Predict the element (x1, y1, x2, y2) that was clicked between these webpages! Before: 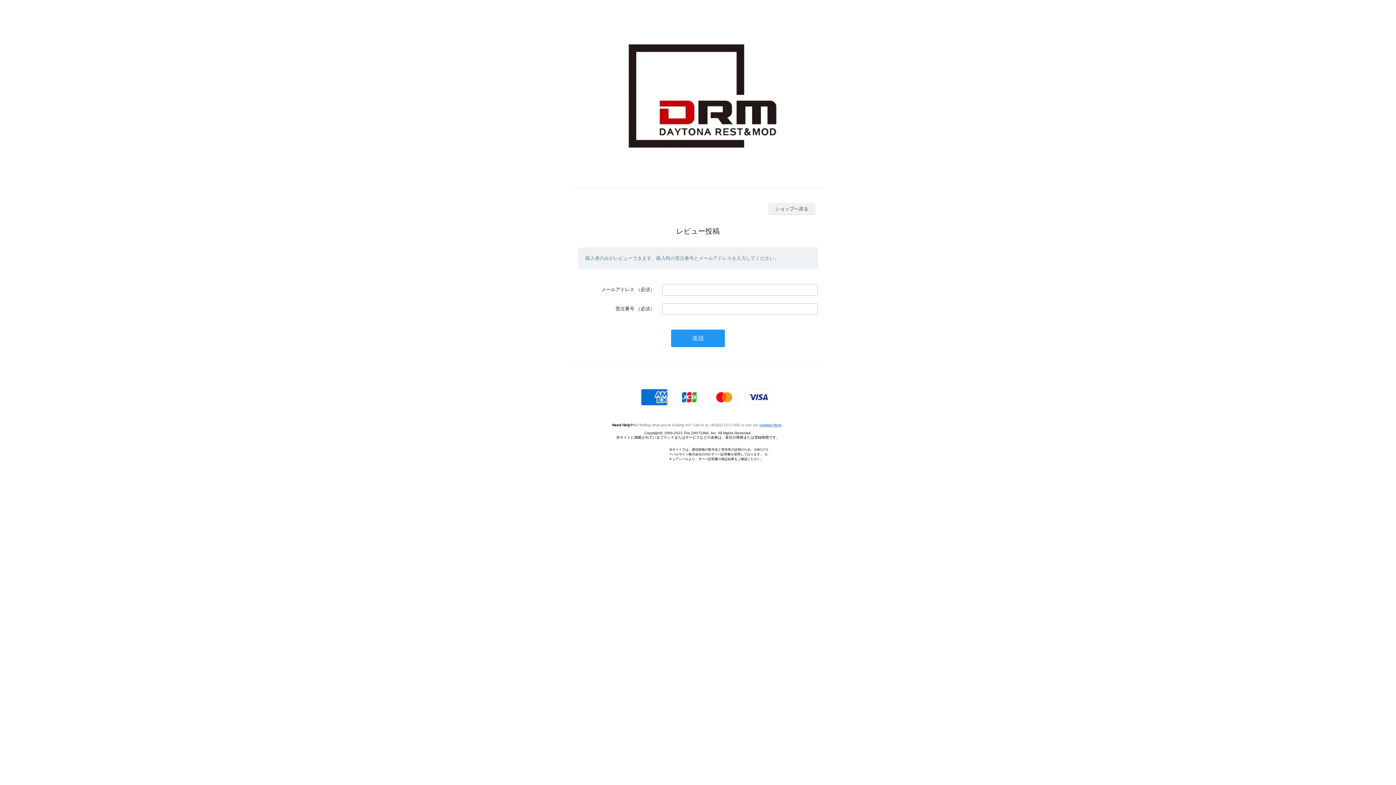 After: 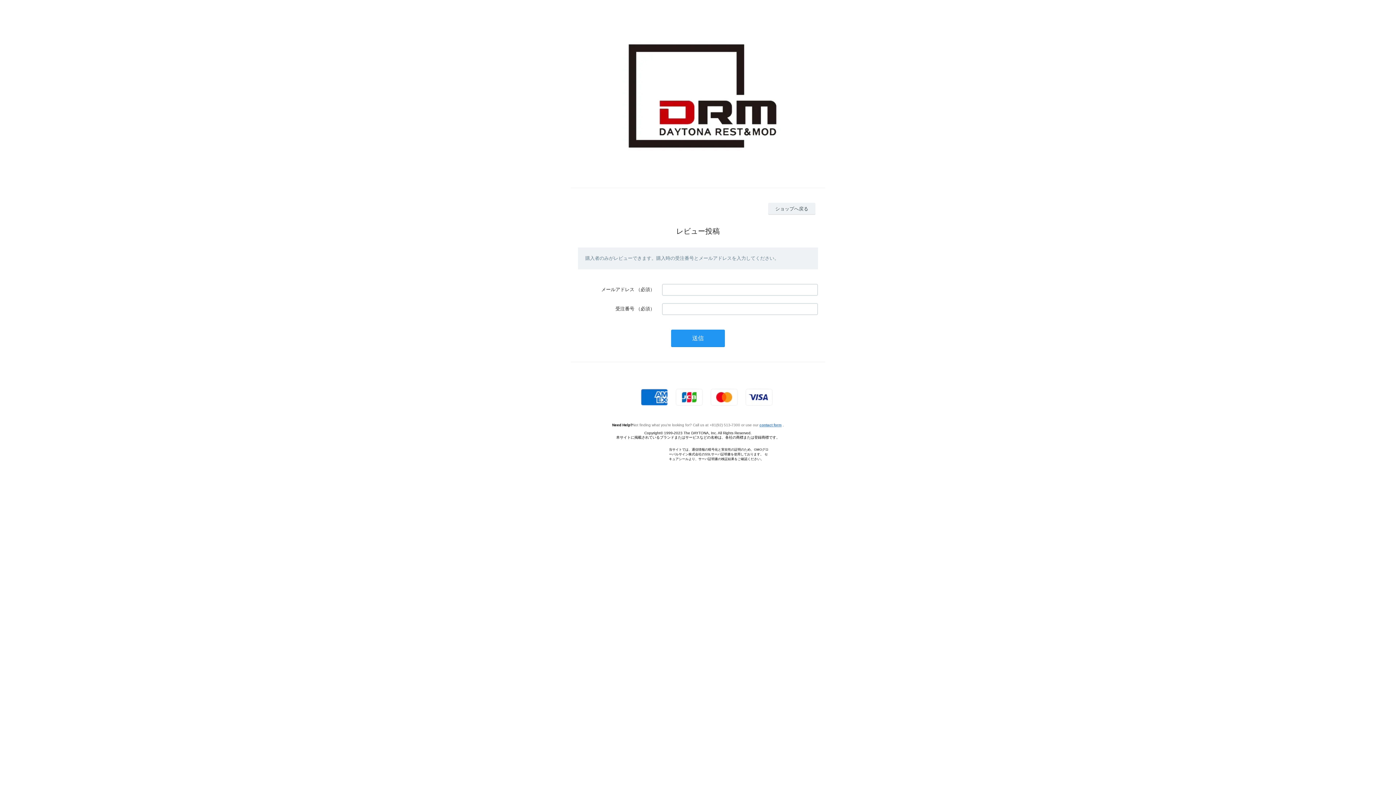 Action: label: contact form bbox: (759, 423, 781, 427)